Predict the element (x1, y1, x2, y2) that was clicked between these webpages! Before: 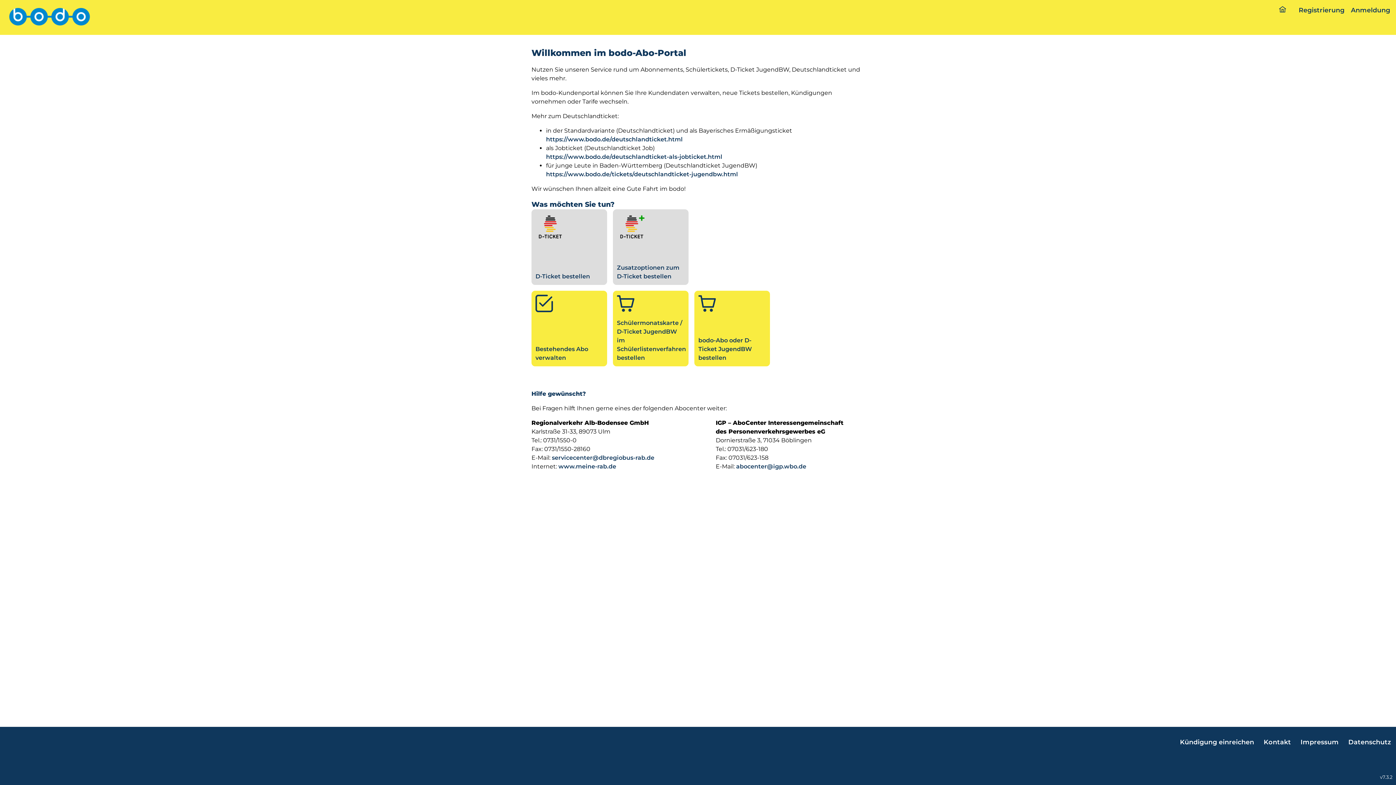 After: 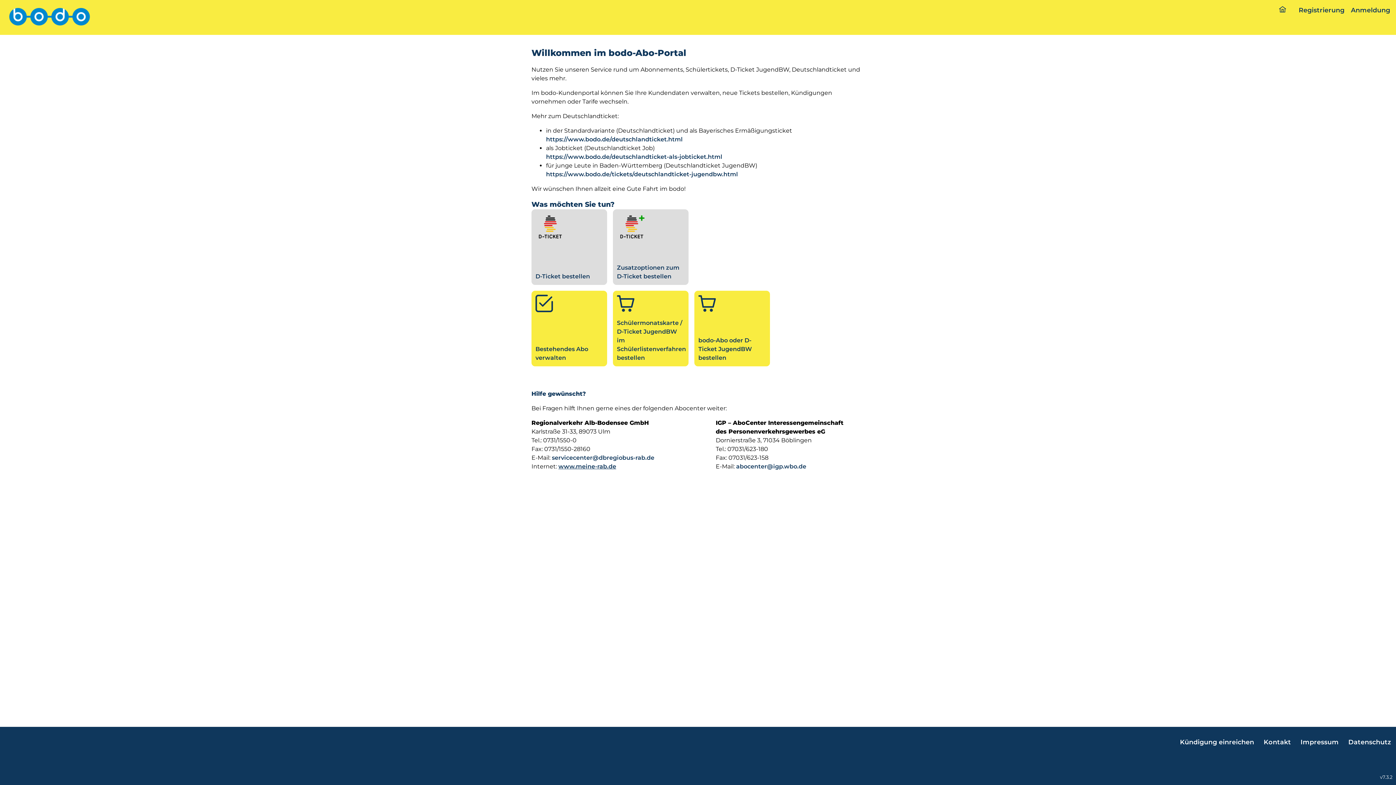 Action: bbox: (558, 463, 616, 470) label: www.meine-rab.de